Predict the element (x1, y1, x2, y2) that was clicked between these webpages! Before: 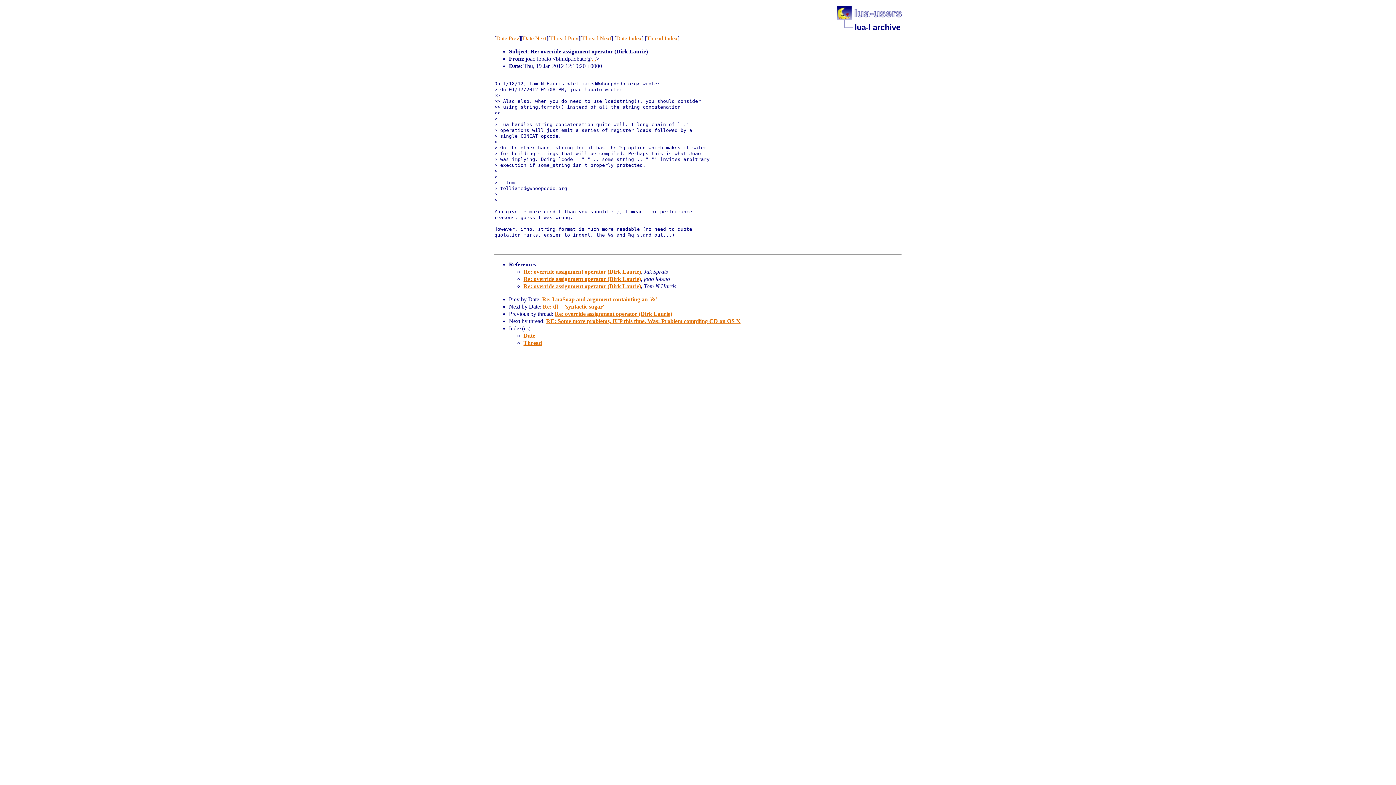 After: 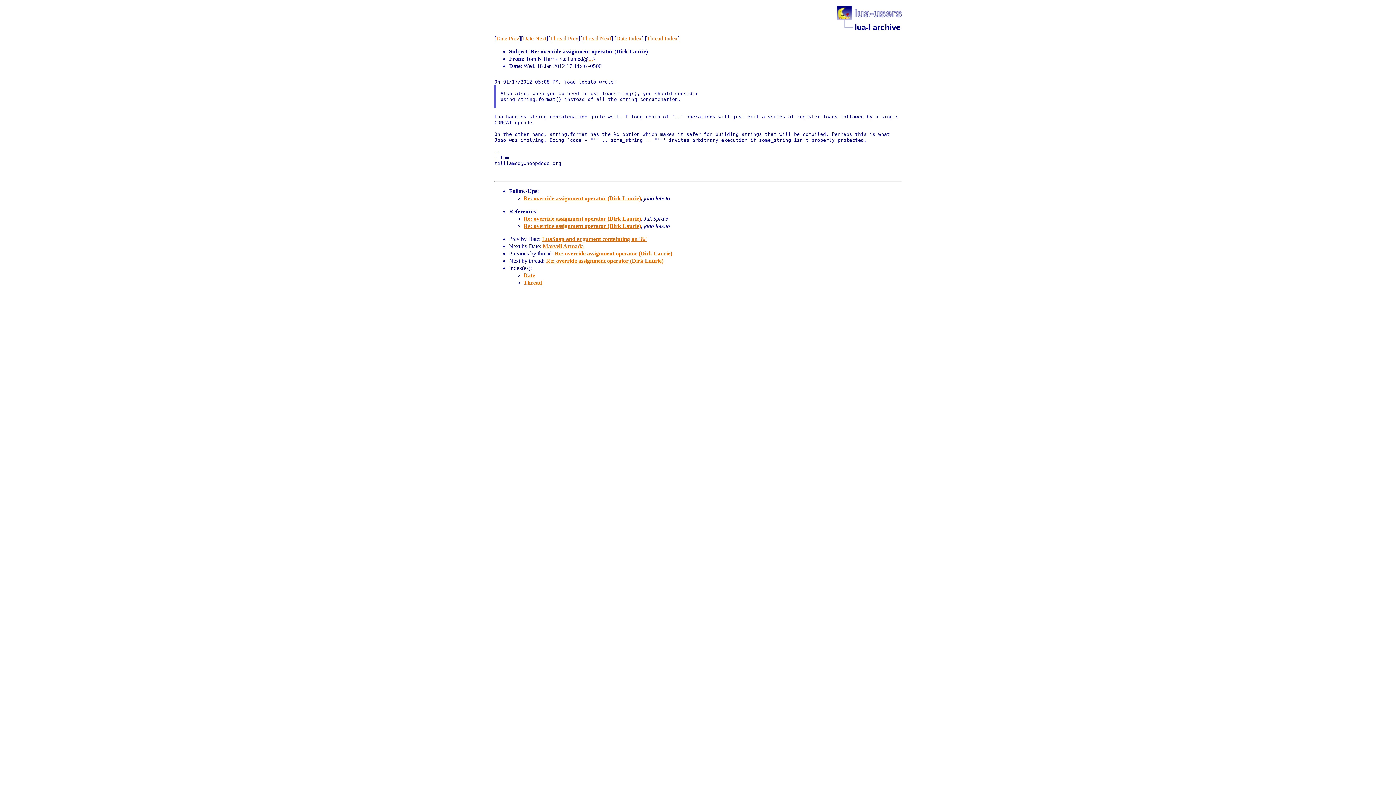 Action: bbox: (554, 310, 672, 317) label: Re: override assignment operator (Dirk Laurie)